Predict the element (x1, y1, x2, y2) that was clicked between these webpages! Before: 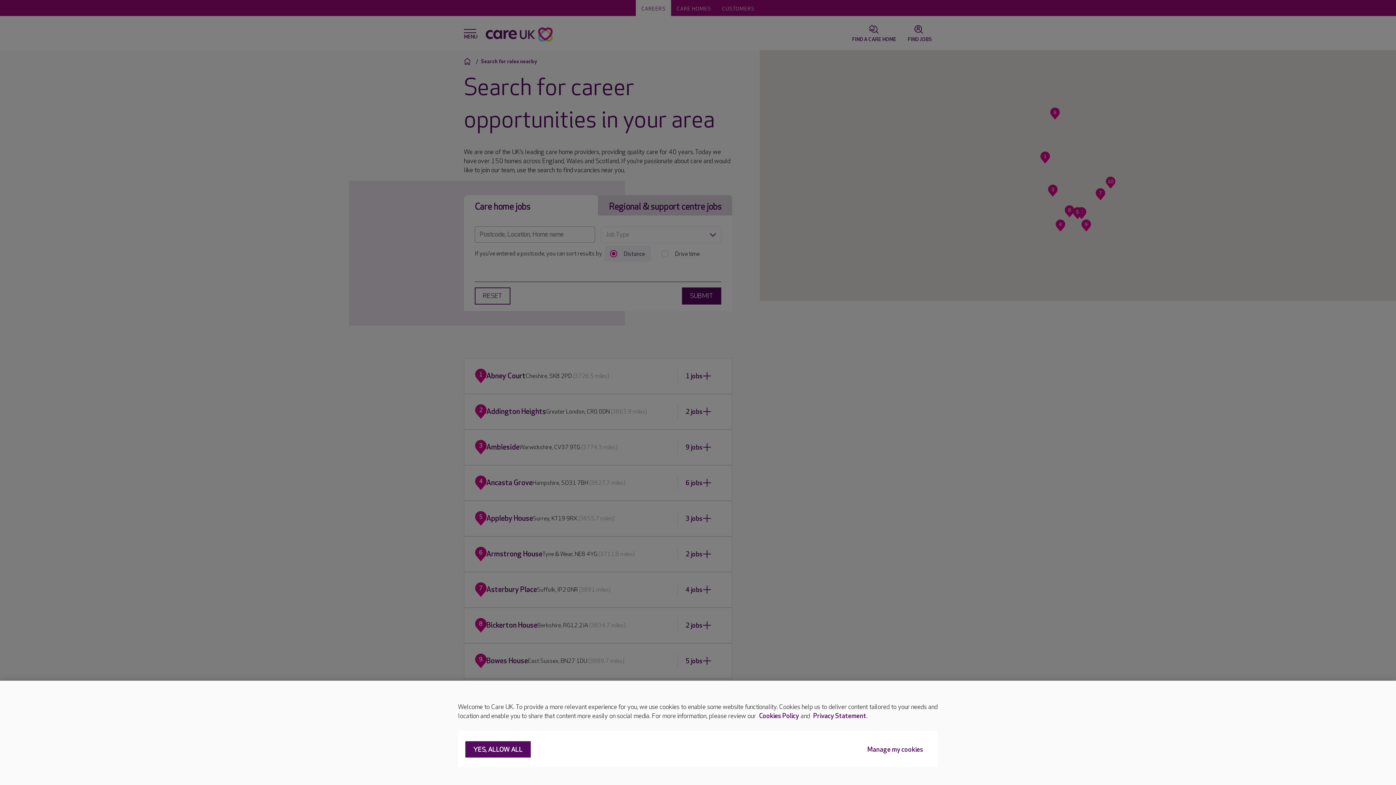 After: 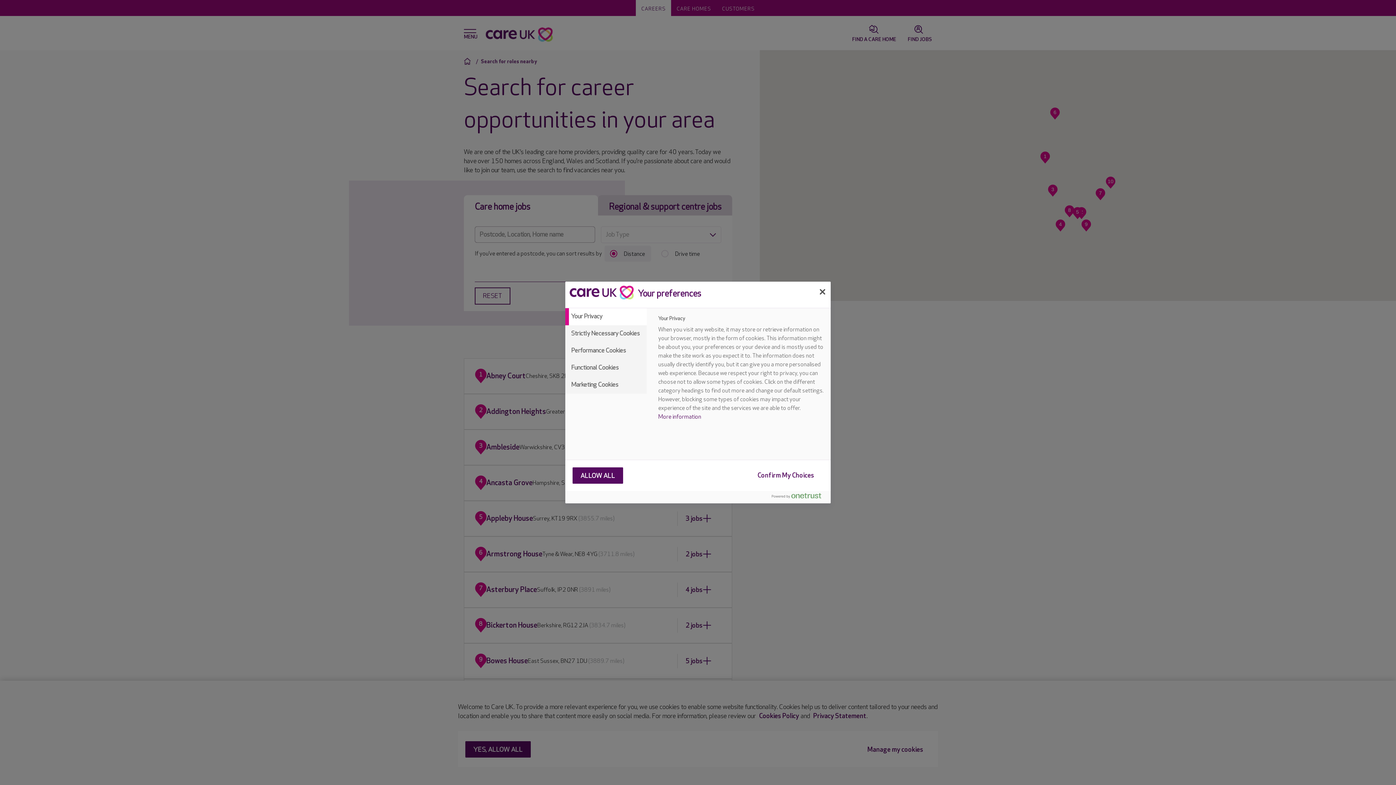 Action: bbox: (860, 741, 930, 758) label: Manage my cookies